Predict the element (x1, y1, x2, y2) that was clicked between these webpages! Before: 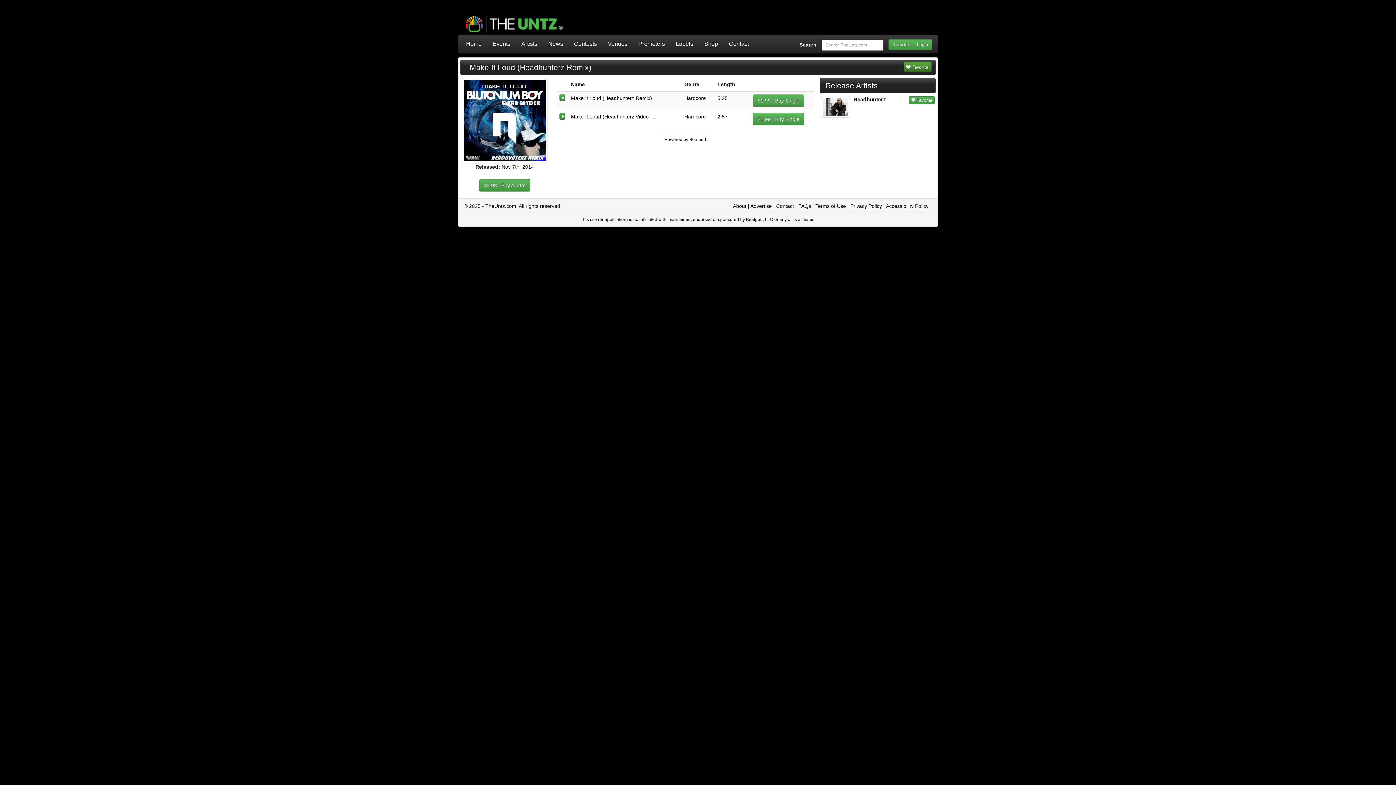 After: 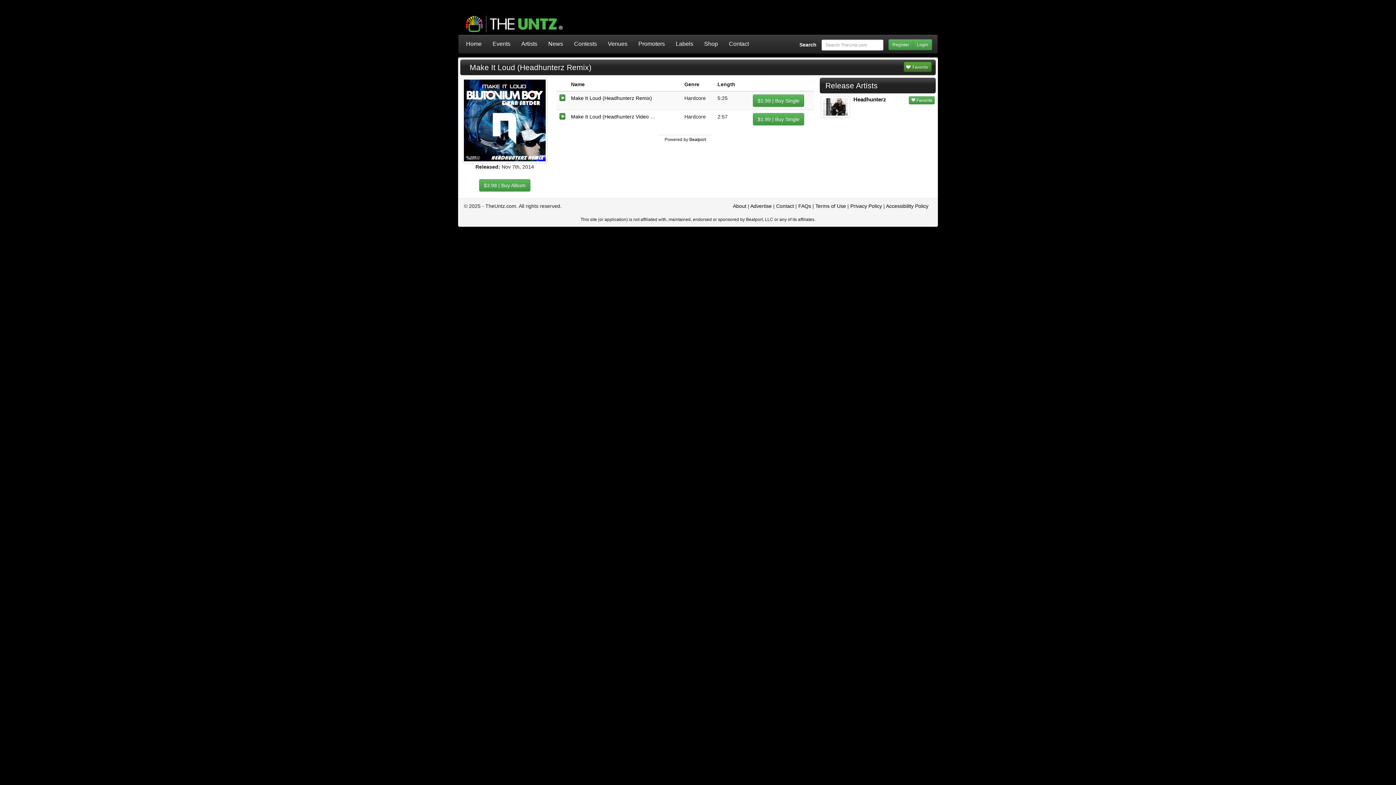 Action: bbox: (698, 34, 723, 53) label: Shop